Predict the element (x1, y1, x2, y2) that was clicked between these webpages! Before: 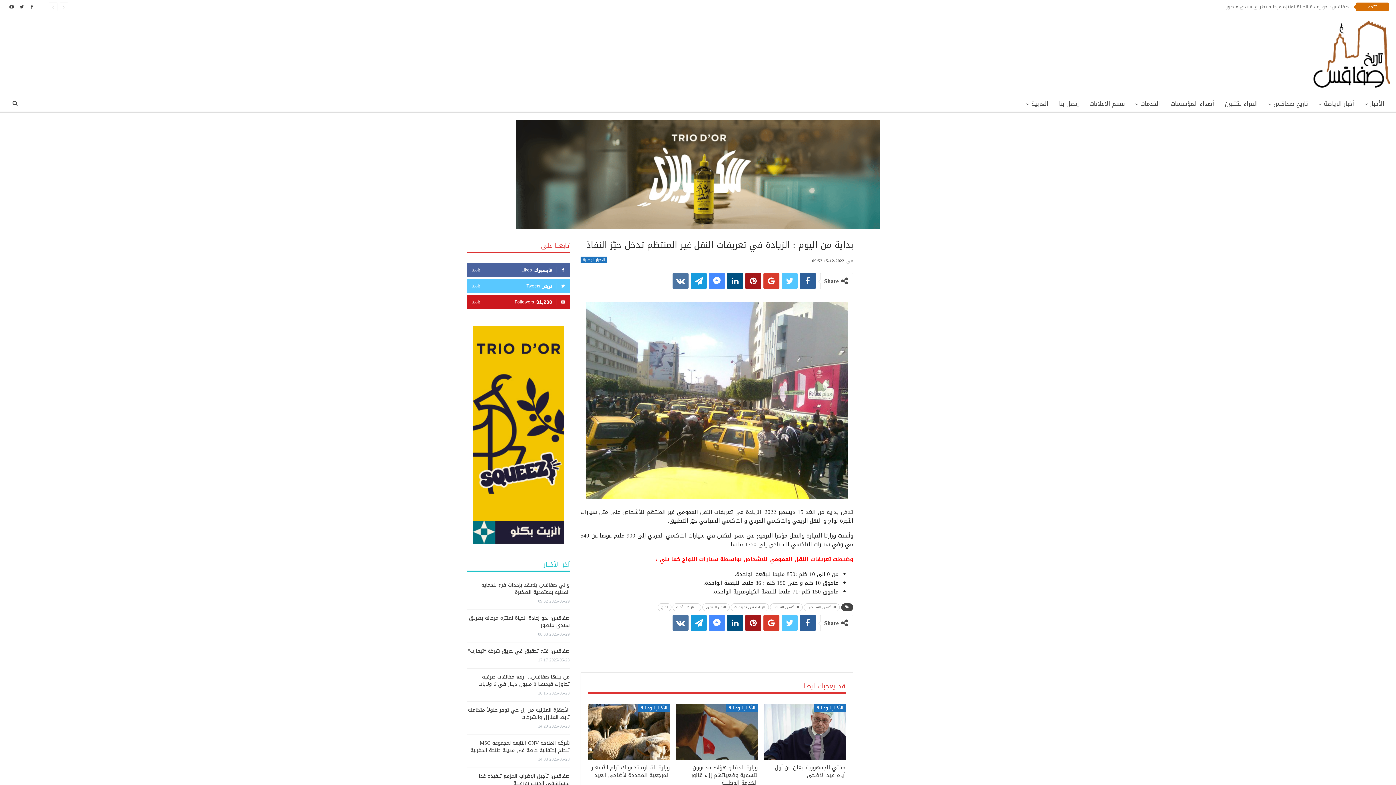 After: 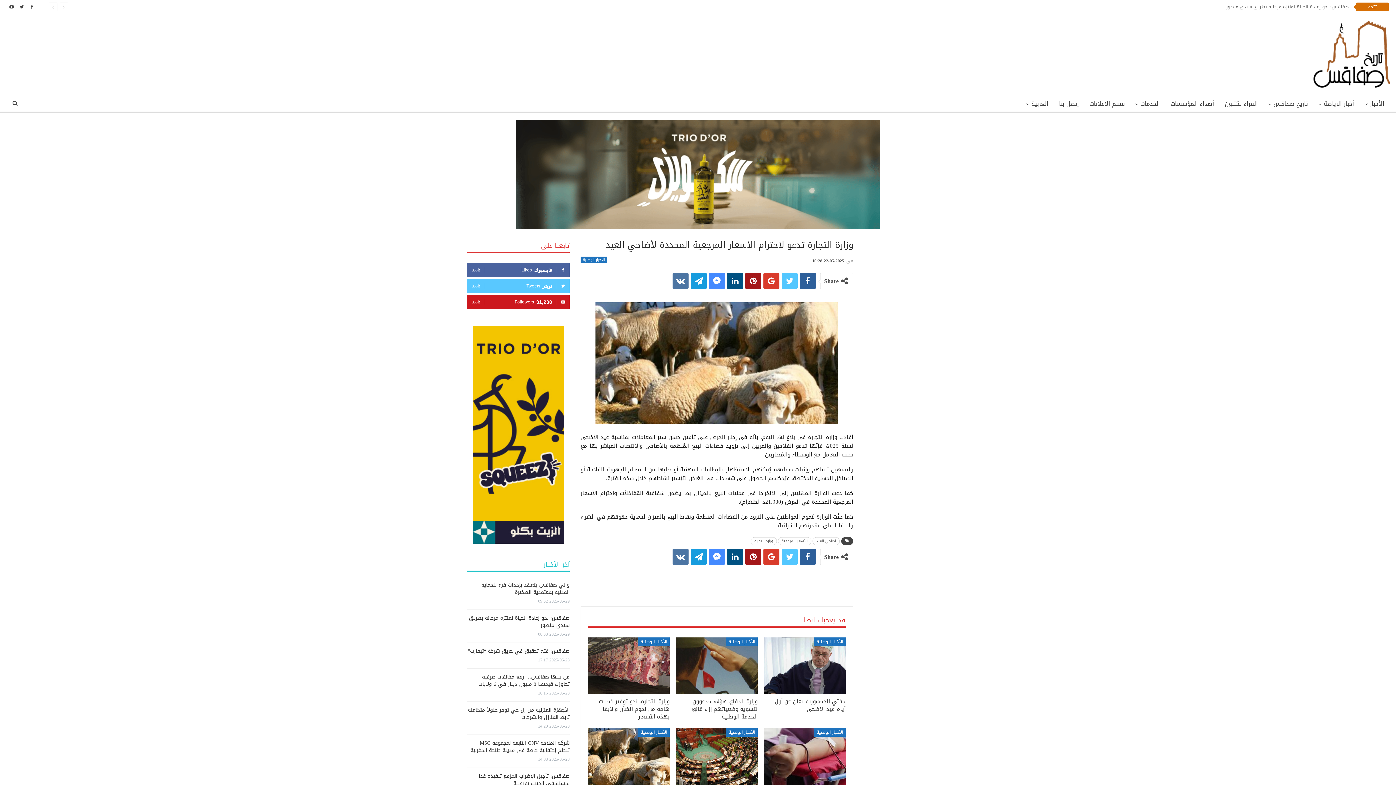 Action: bbox: (591, 763, 669, 780) label: وزارة التجارة تدعو لاحترام الأسعار المرجعية المحددة لأضاحي العيد